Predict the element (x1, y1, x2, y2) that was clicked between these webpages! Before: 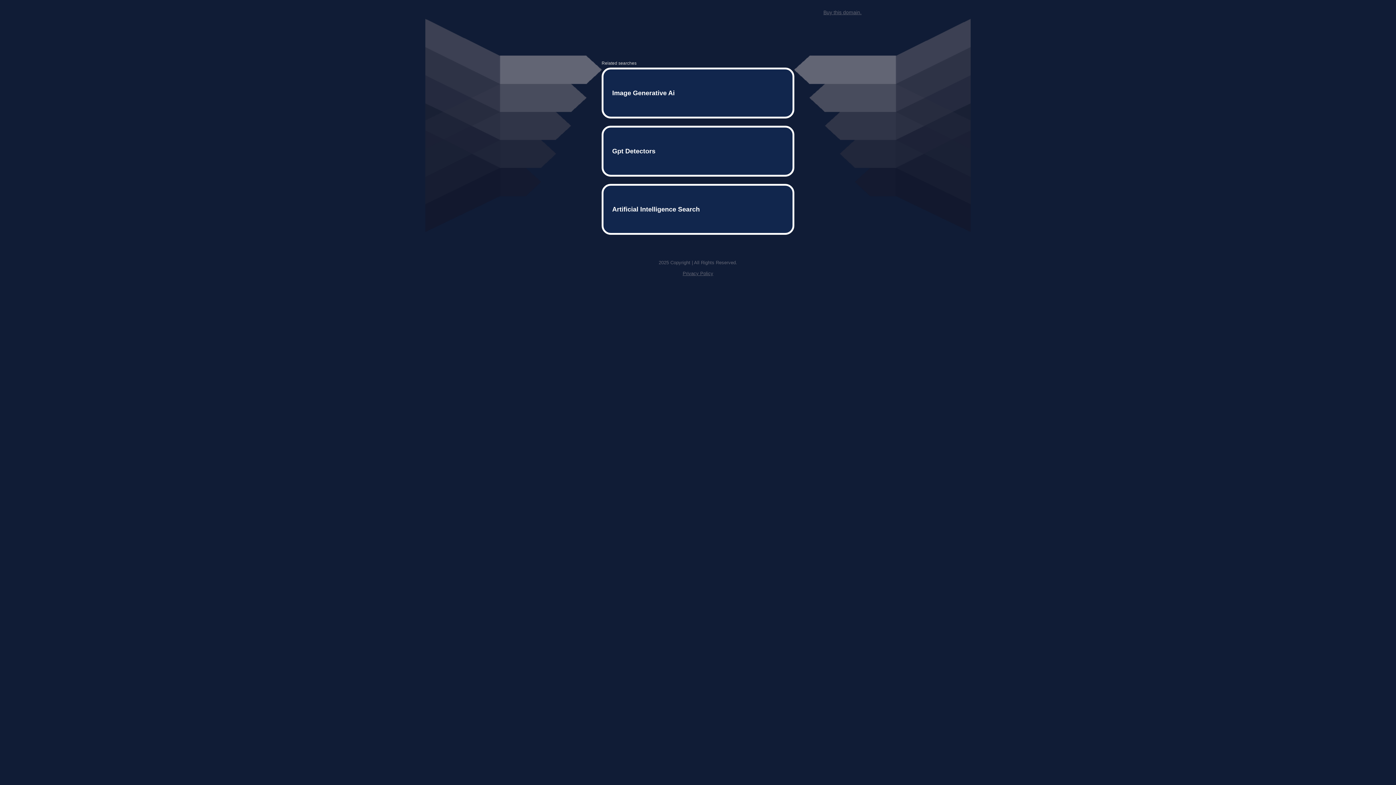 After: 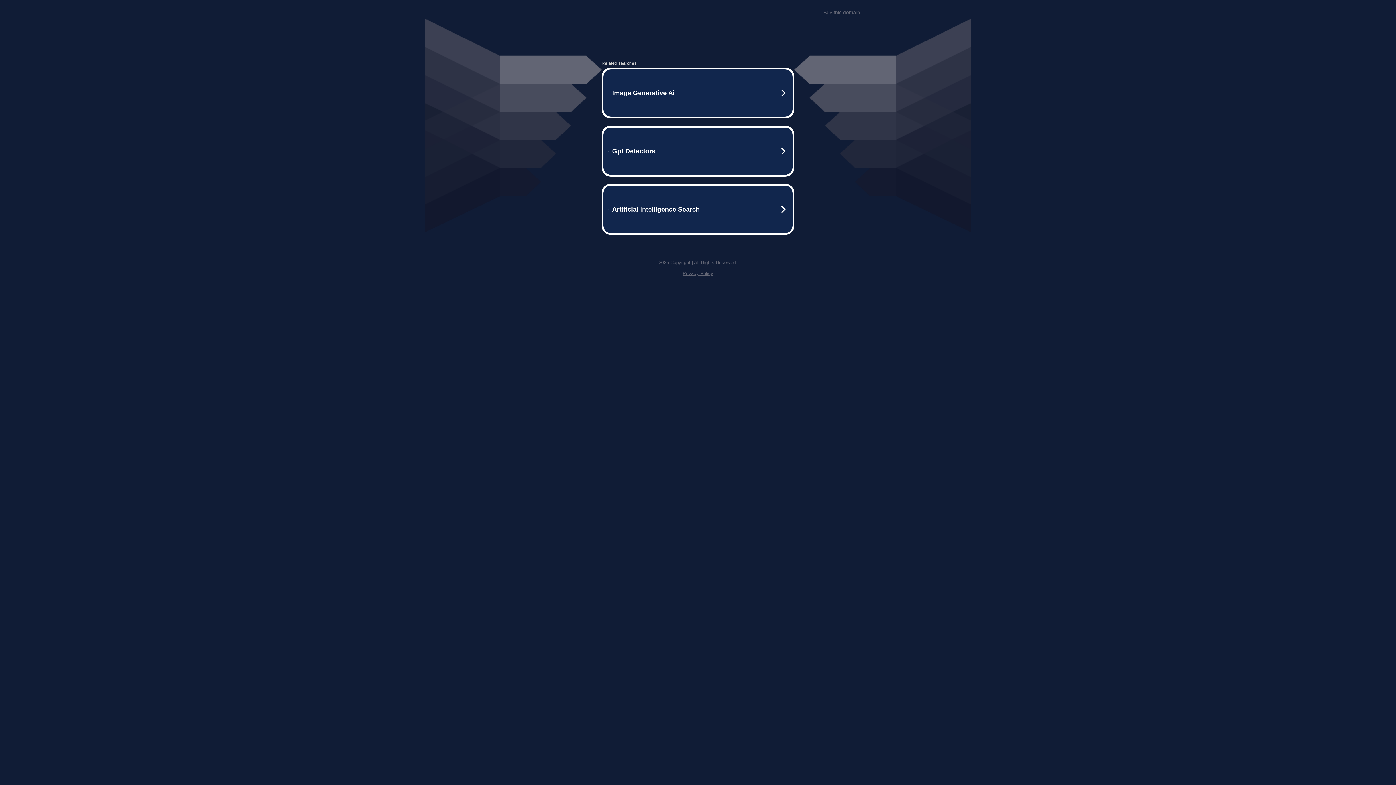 Action: label: Privacy Policy bbox: (682, 259, 713, 264)